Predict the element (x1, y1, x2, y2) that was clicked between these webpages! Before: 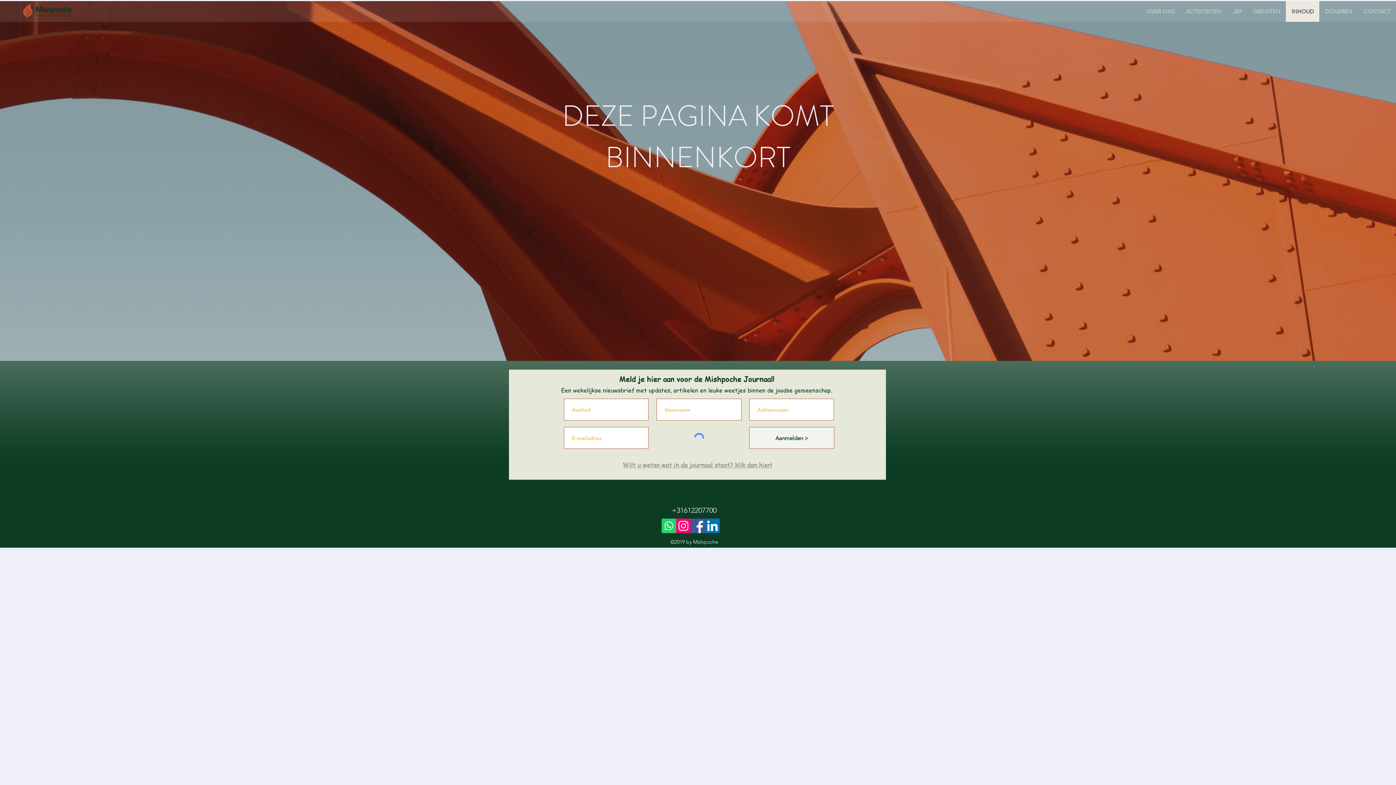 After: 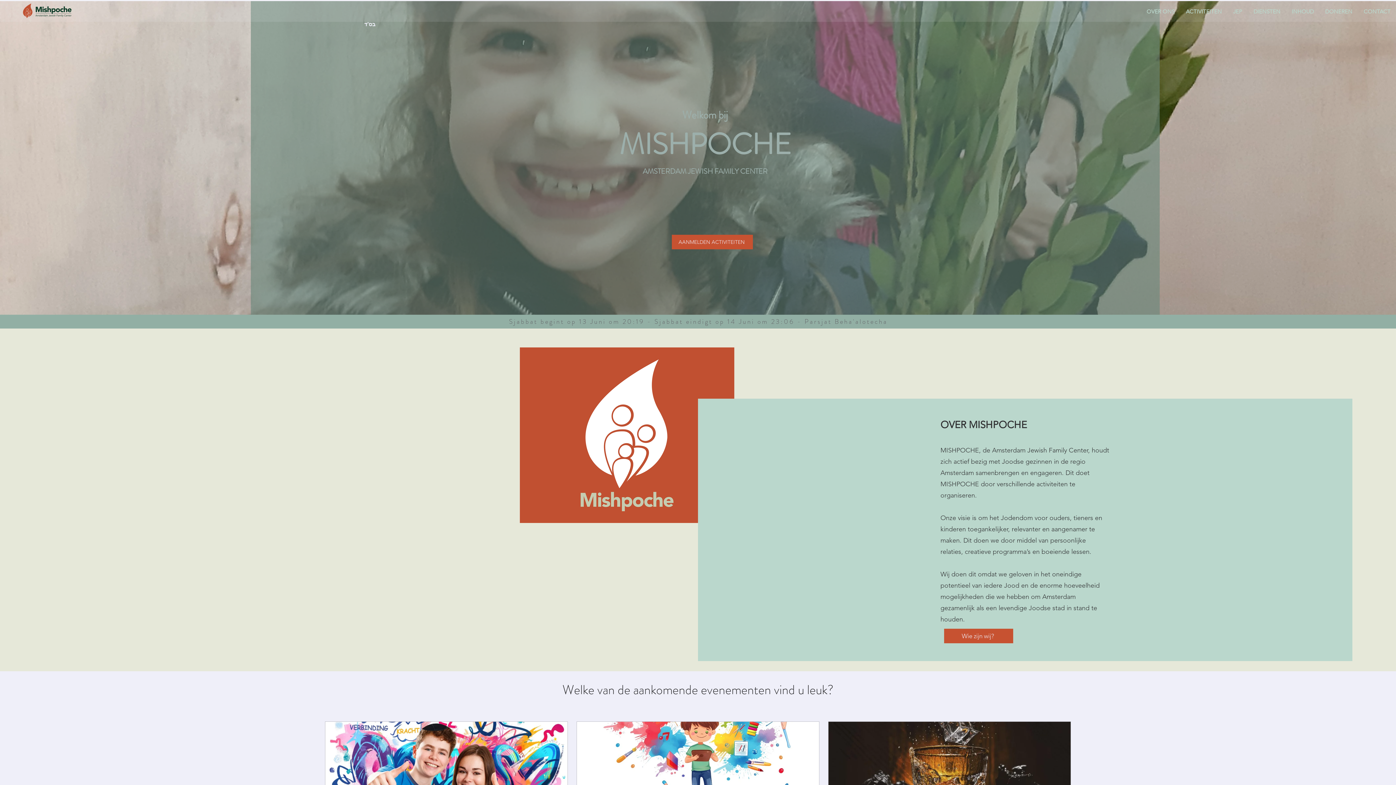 Action: bbox: (21, 3, 72, 18)